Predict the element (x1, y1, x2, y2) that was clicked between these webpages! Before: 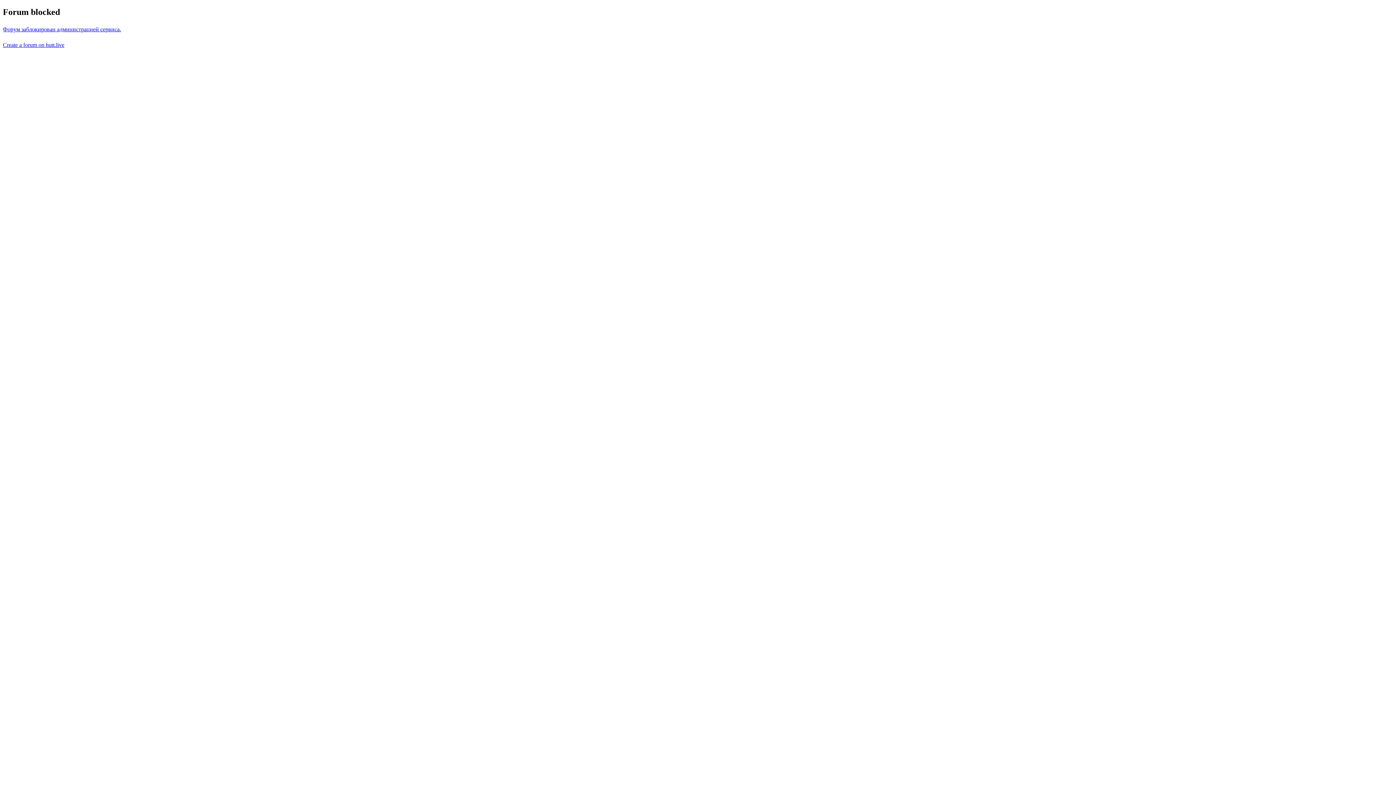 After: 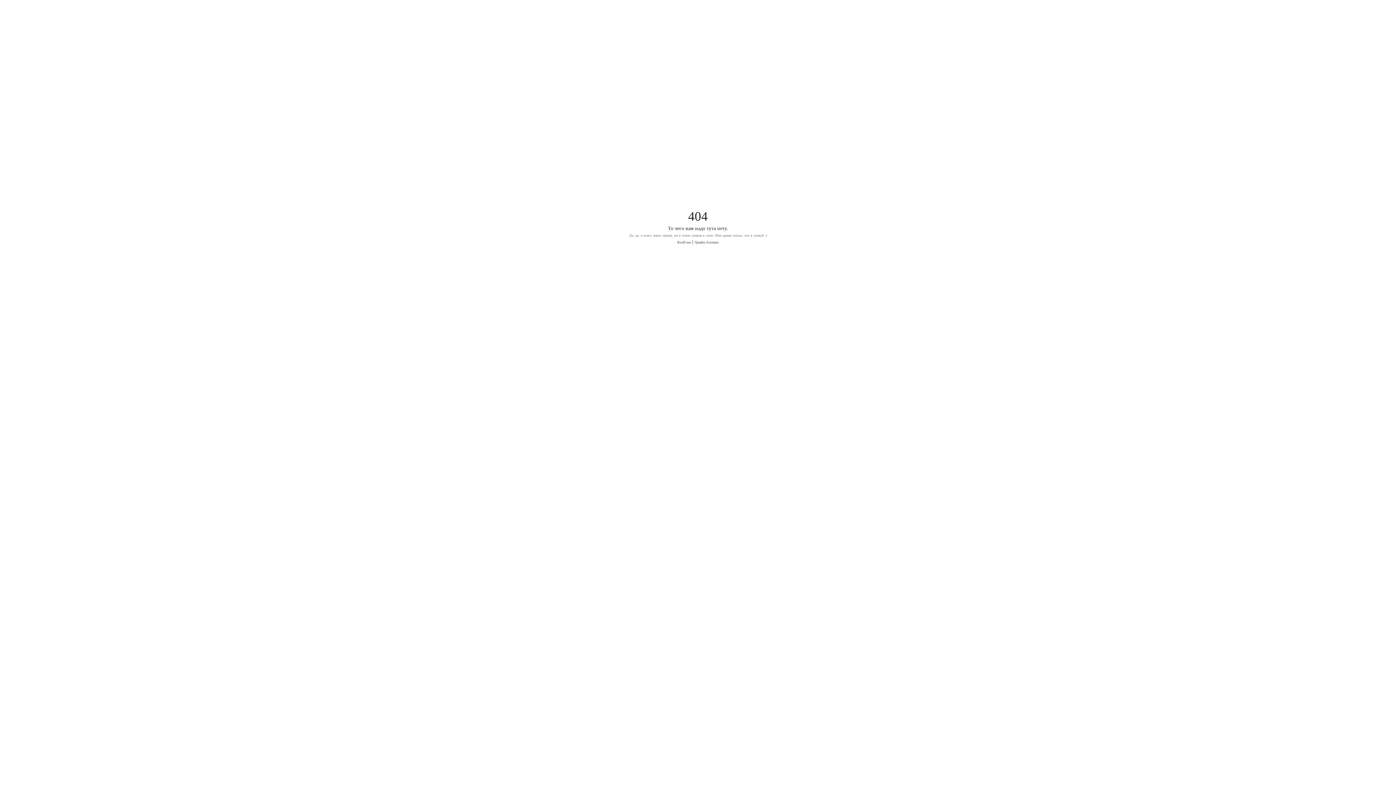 Action: bbox: (2, 26, 121, 32) label: Форум заблокирован администрацией сервиса.